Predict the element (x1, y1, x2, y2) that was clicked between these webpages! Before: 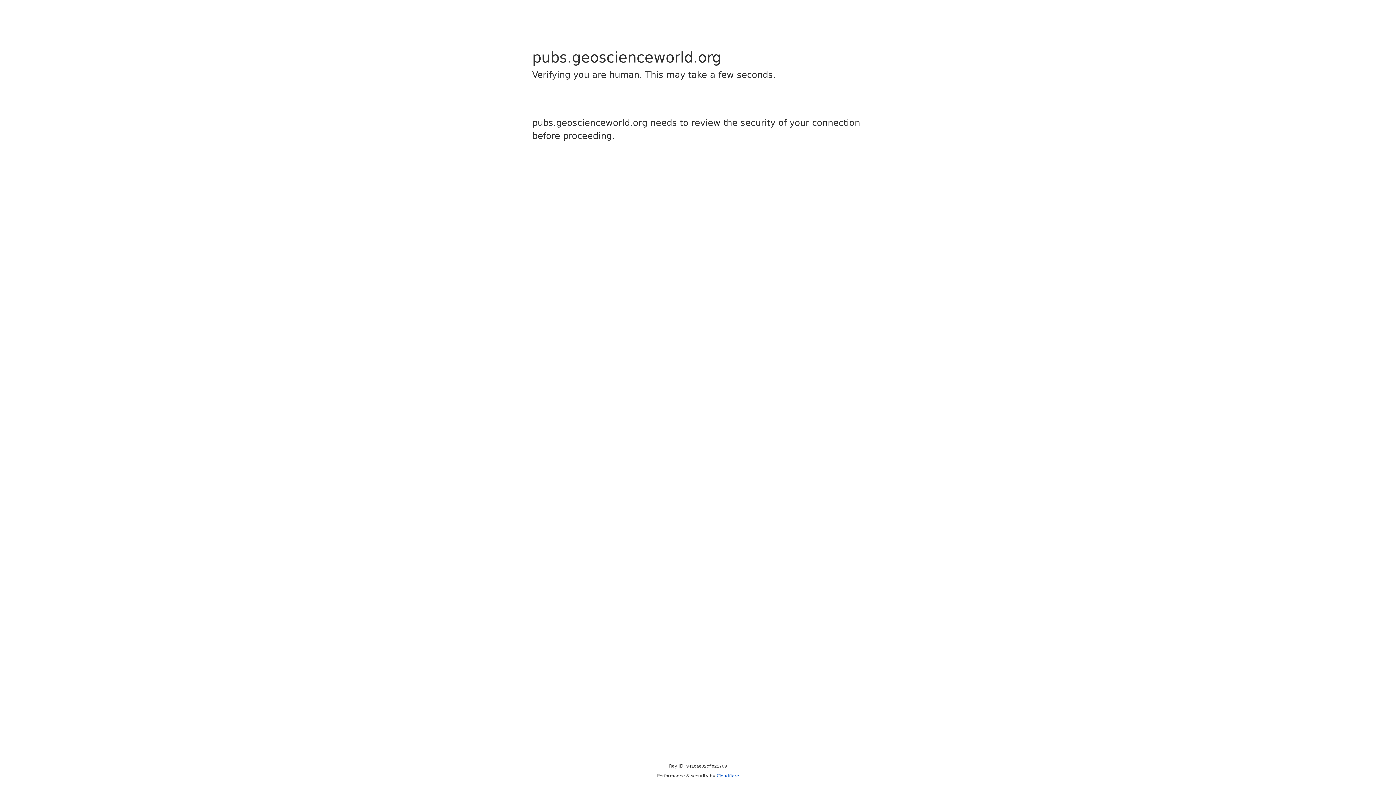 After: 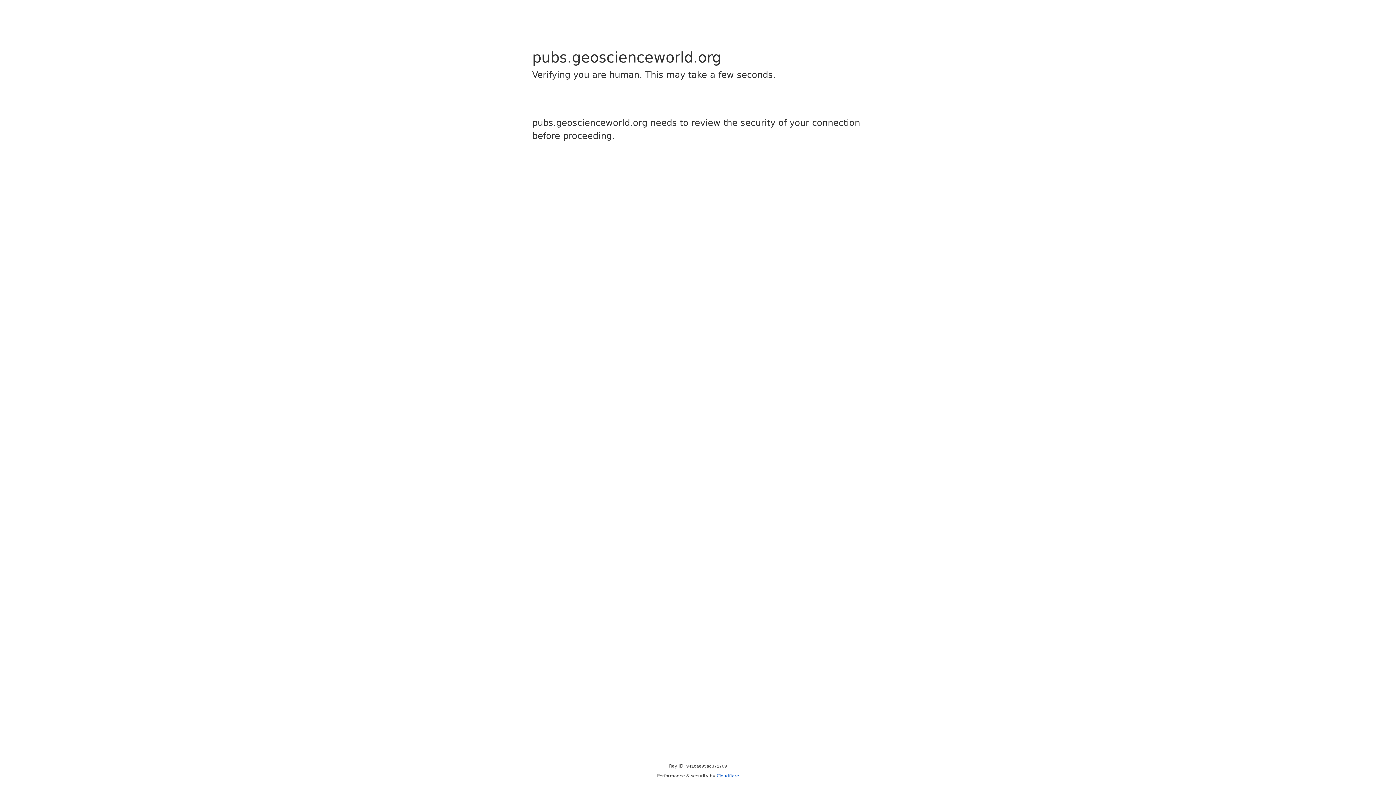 Action: label: Cloudflare bbox: (716, 773, 739, 778)